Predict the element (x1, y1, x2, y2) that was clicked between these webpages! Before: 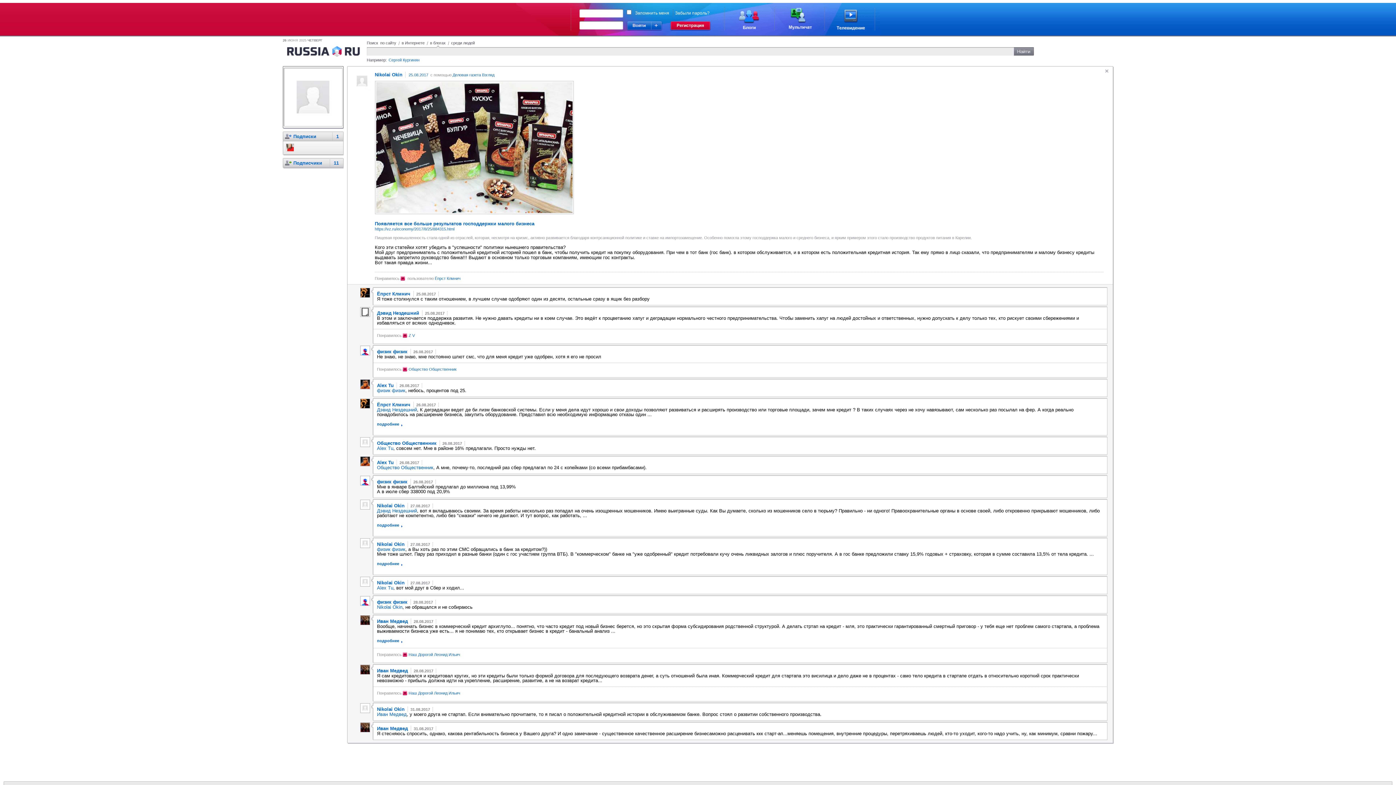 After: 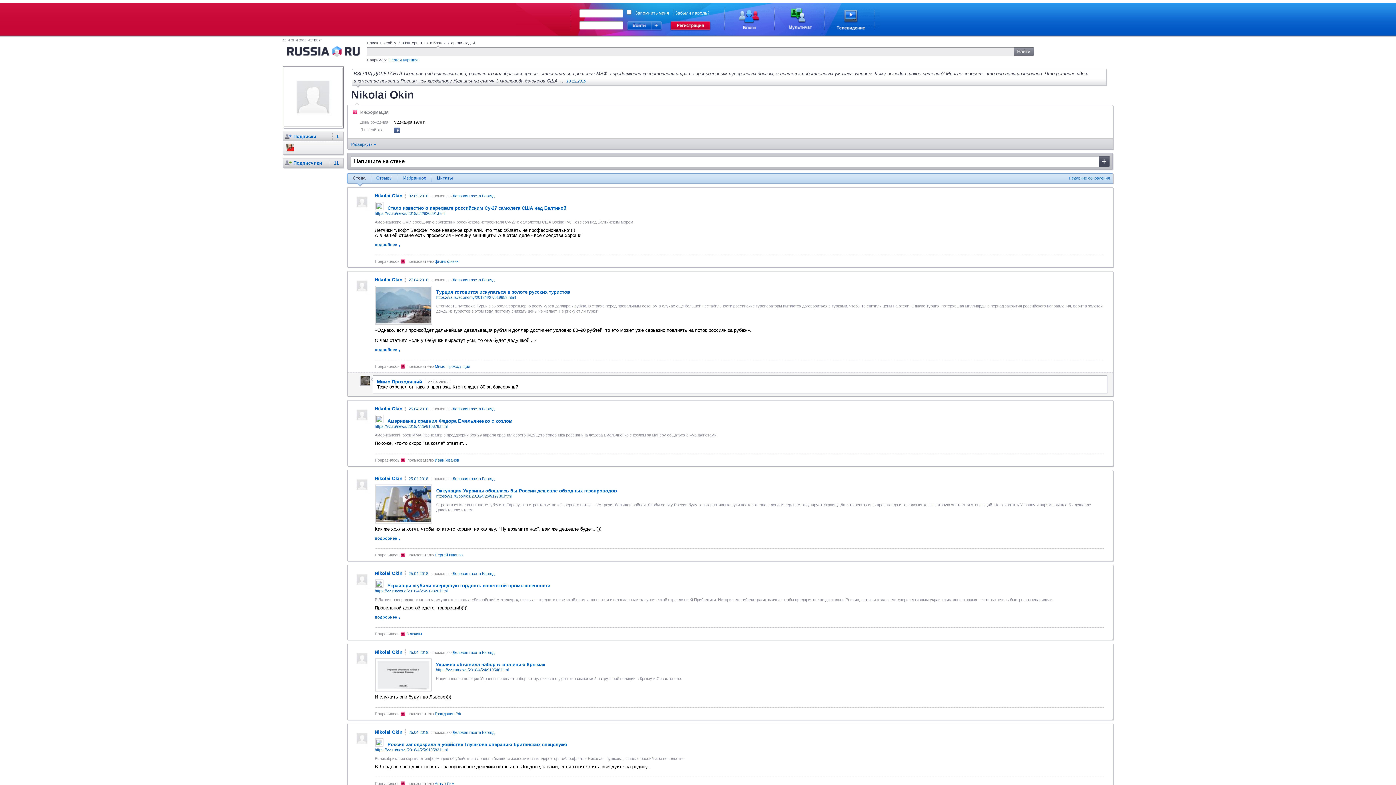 Action: bbox: (285, 121, 341, 126)